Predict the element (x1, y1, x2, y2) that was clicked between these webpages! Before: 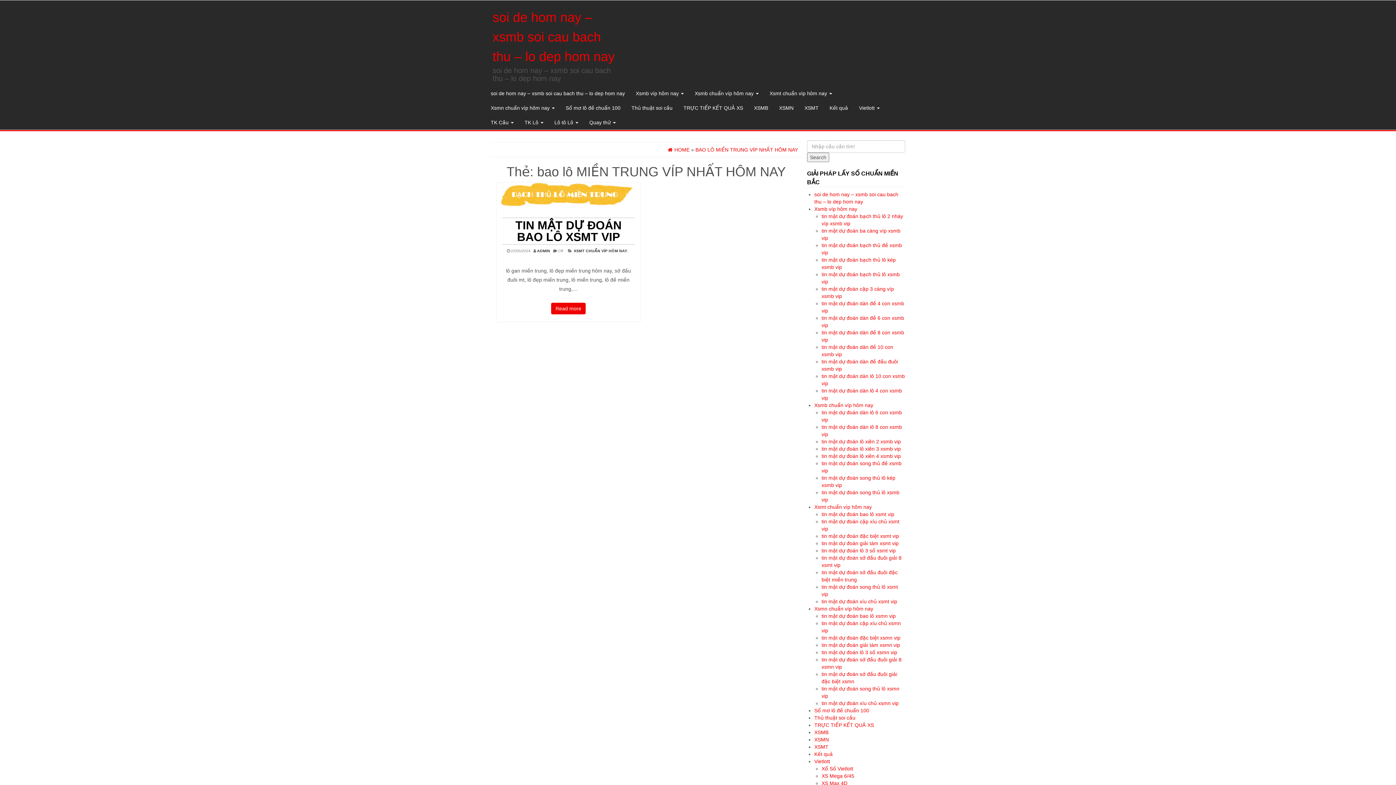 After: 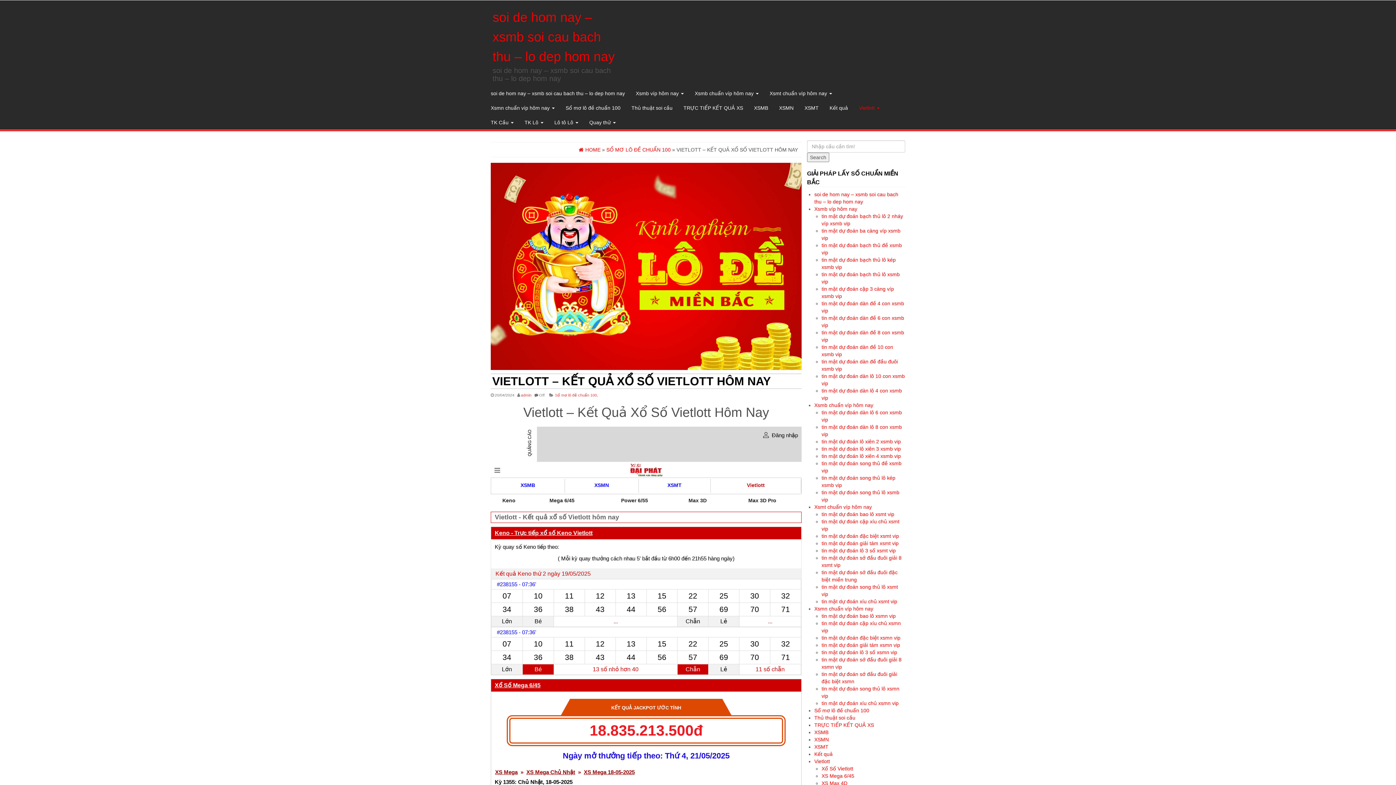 Action: label: Xổ Số Vietlott bbox: (821, 766, 853, 772)